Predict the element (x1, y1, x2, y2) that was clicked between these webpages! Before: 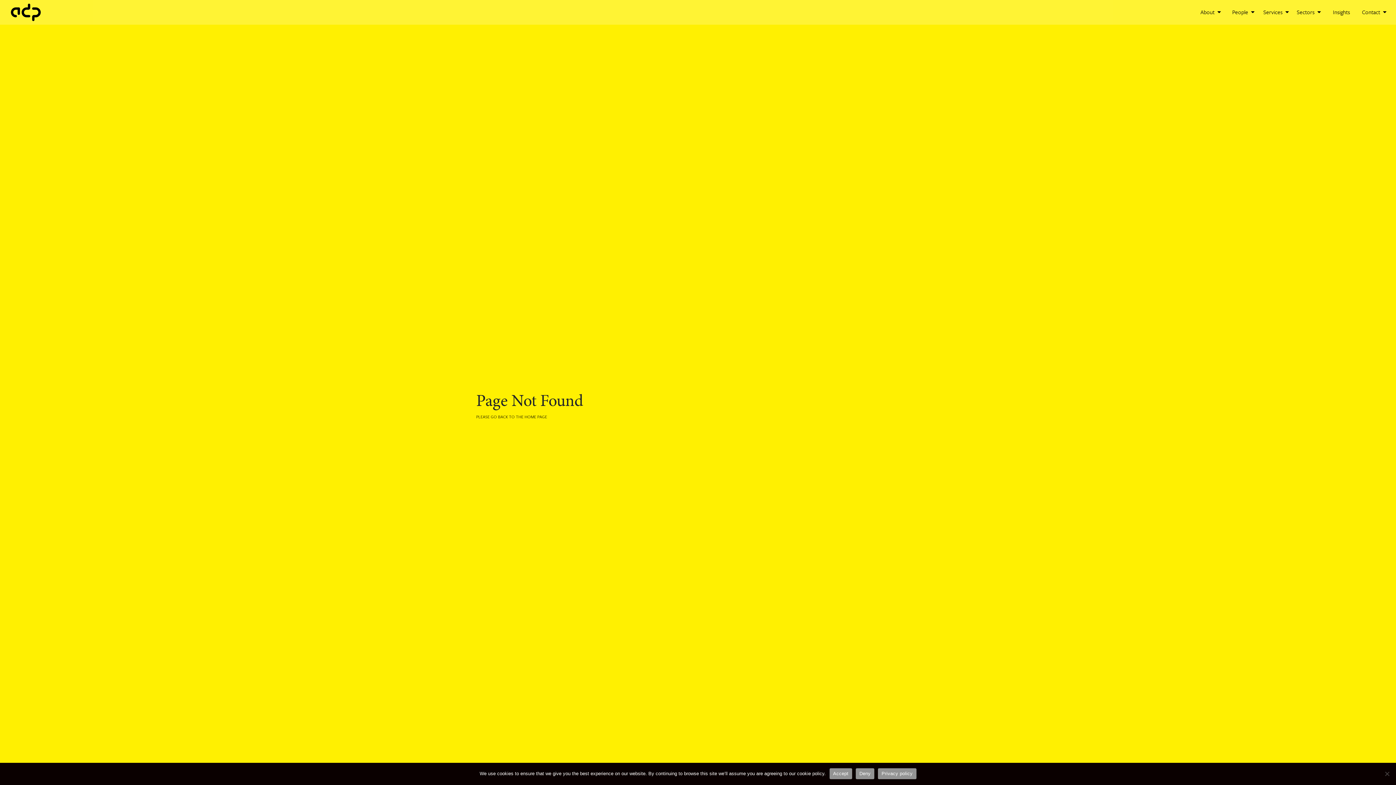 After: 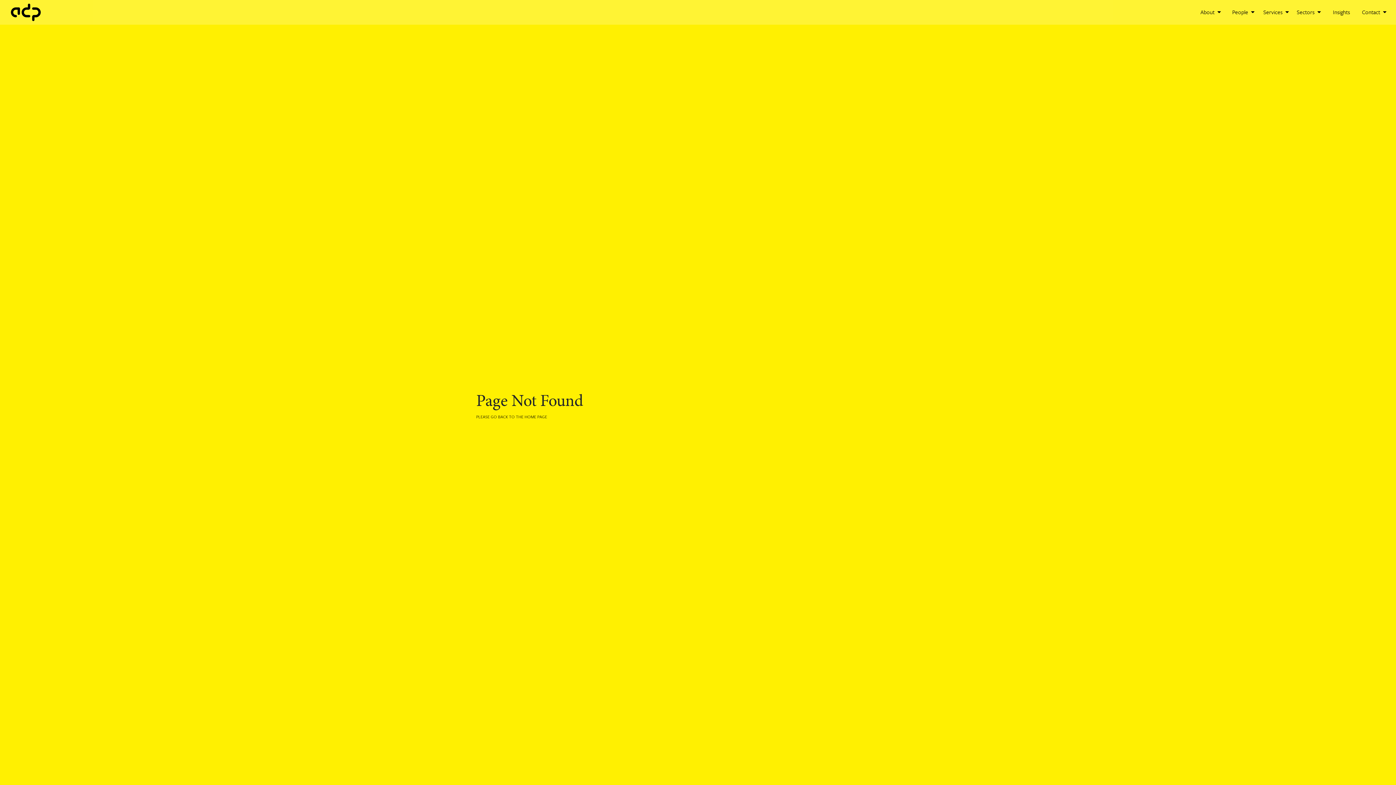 Action: bbox: (829, 768, 852, 779) label: Accept